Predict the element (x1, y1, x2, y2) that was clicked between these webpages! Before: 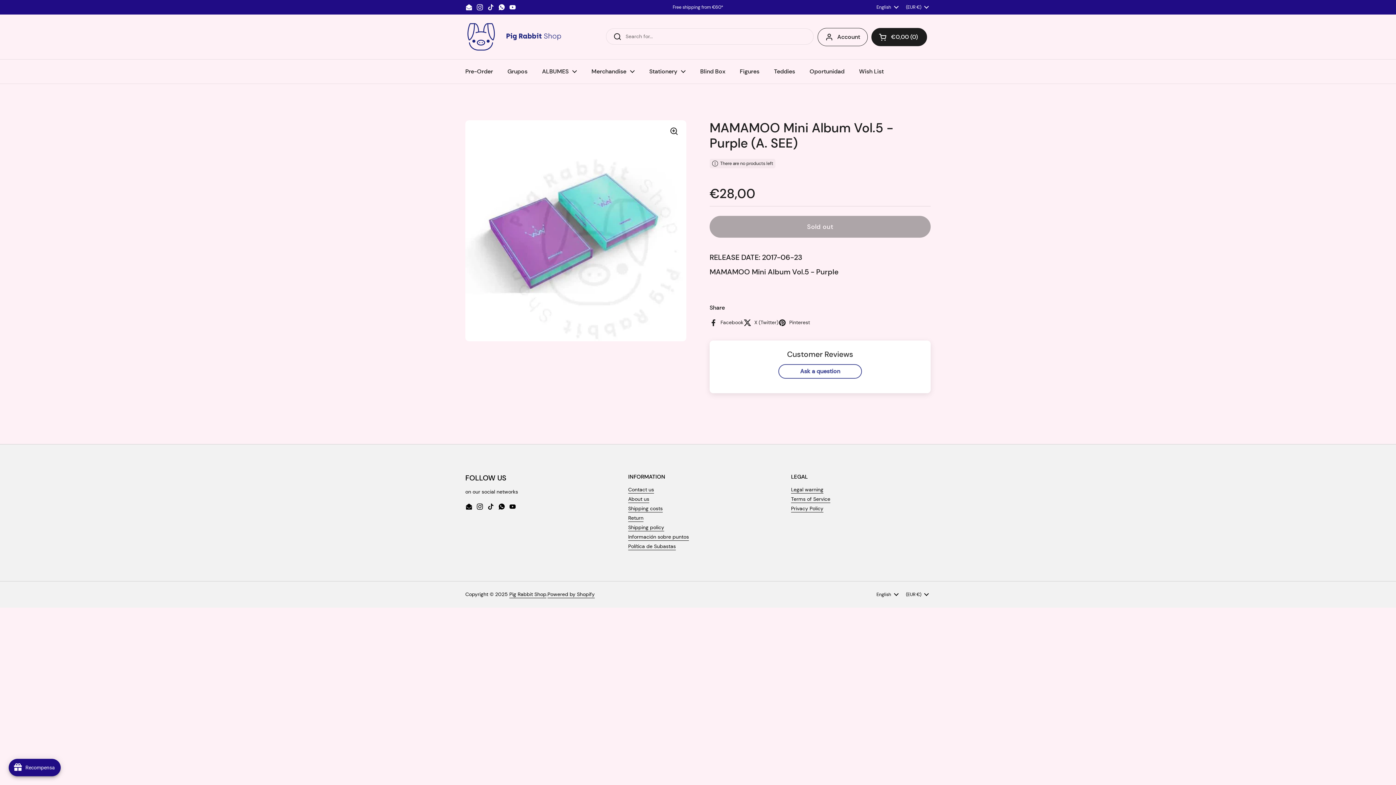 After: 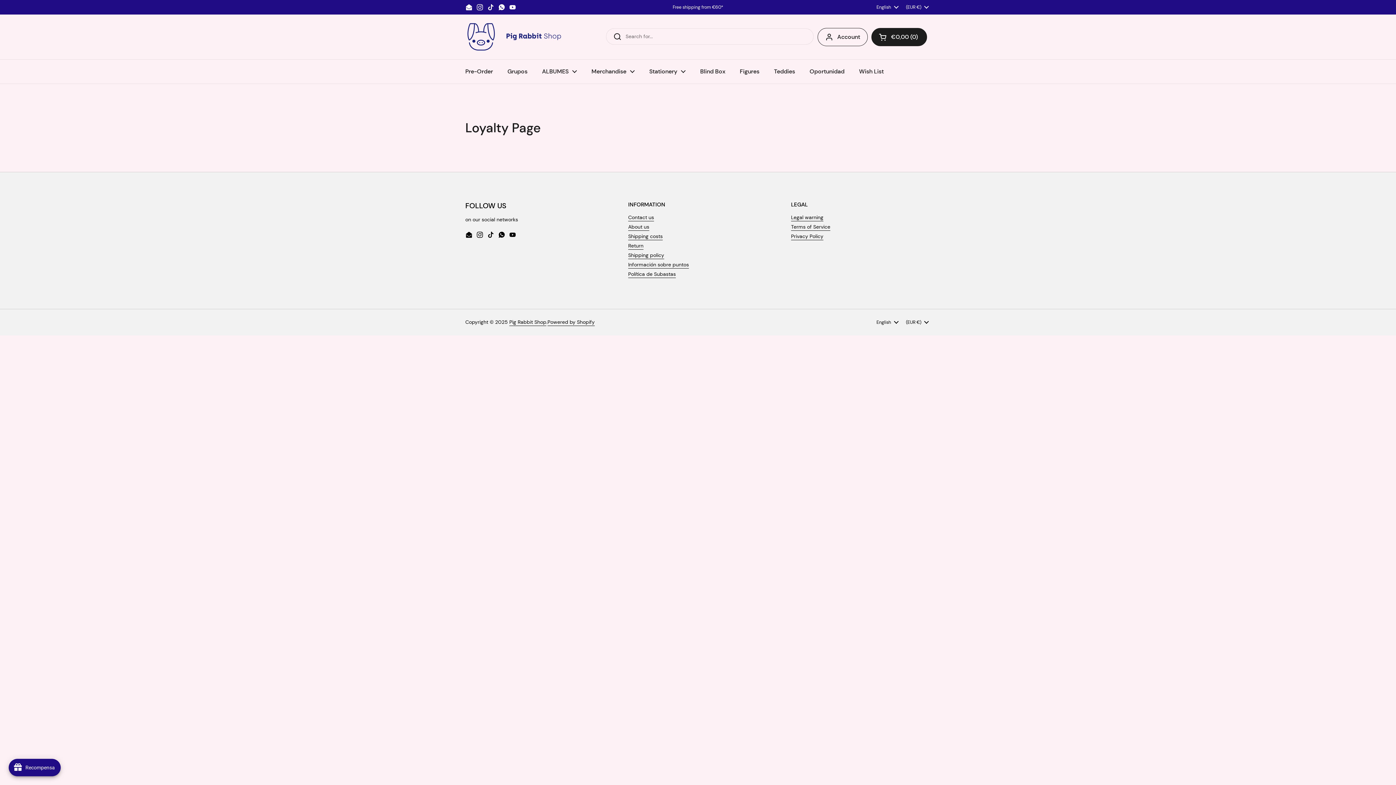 Action: bbox: (628, 533, 689, 540) label: Información sobre puntos